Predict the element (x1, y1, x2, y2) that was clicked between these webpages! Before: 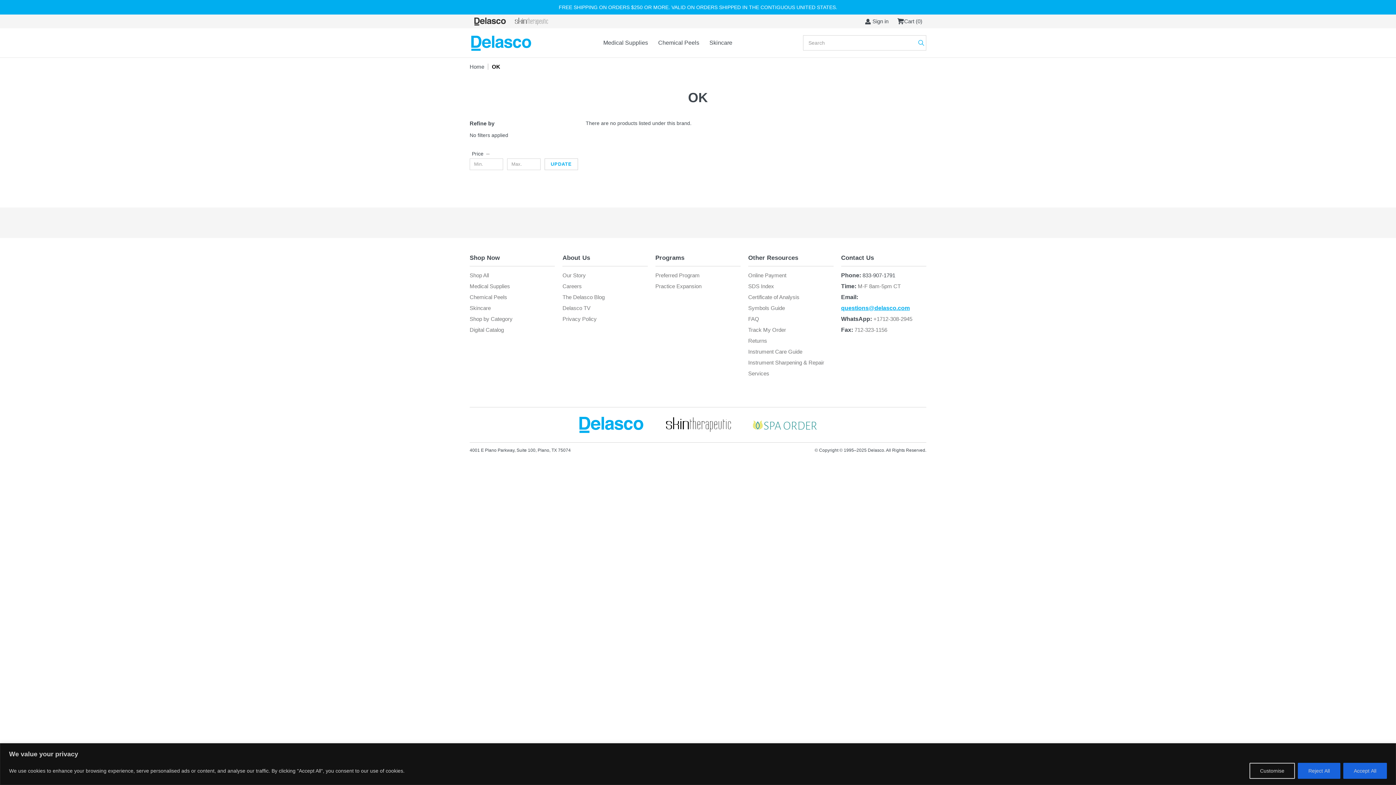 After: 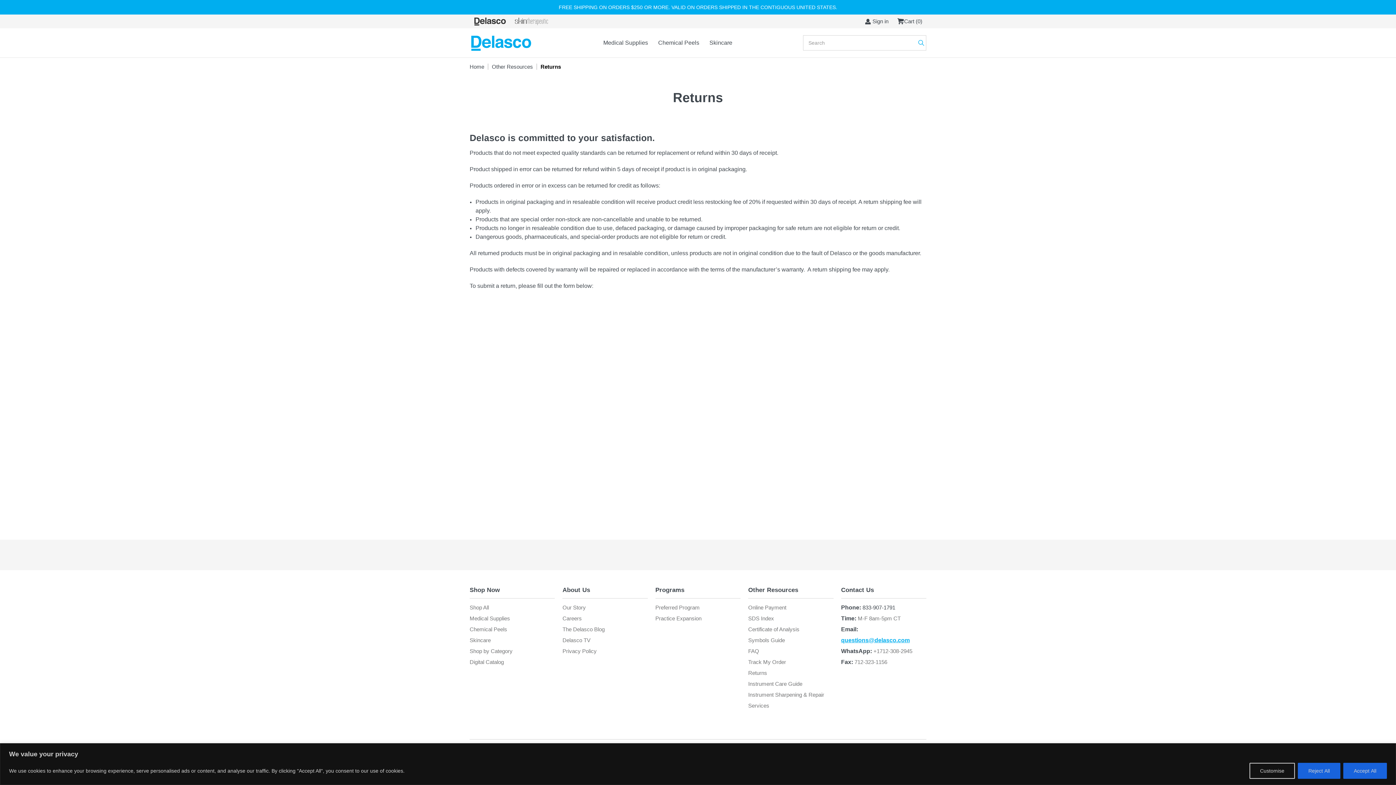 Action: label: Returns bbox: (748, 337, 767, 343)